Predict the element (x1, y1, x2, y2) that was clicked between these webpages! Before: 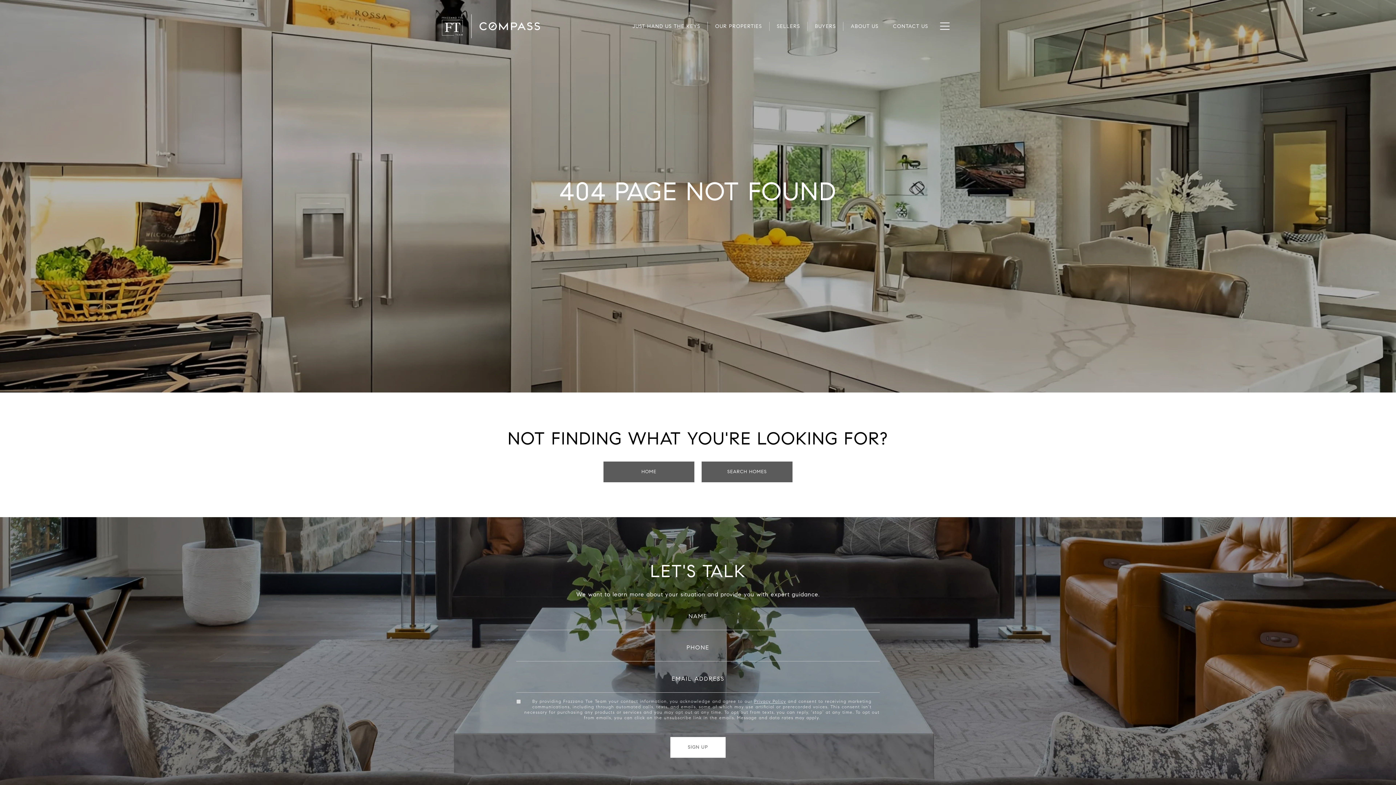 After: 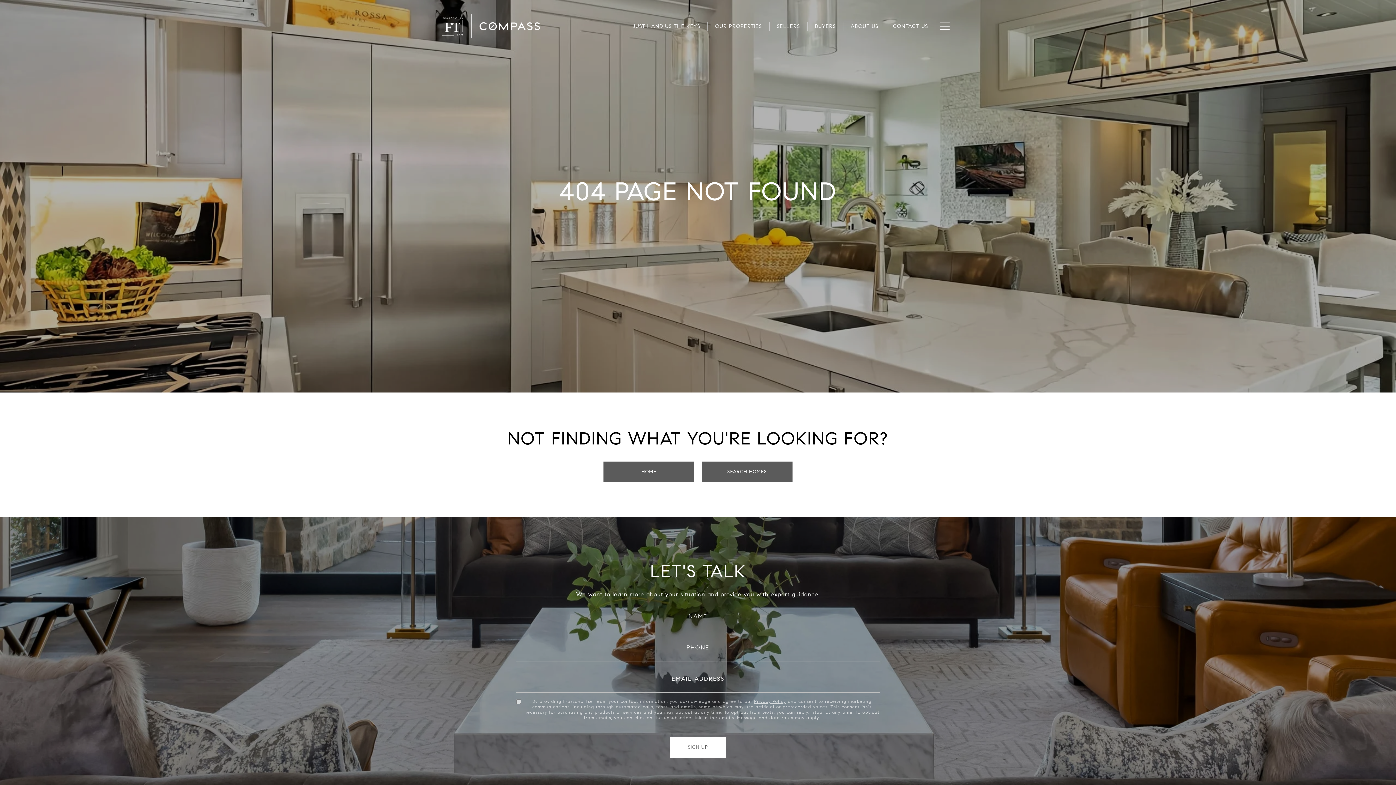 Action: label: SELLERS bbox: (769, 21, 807, 30)